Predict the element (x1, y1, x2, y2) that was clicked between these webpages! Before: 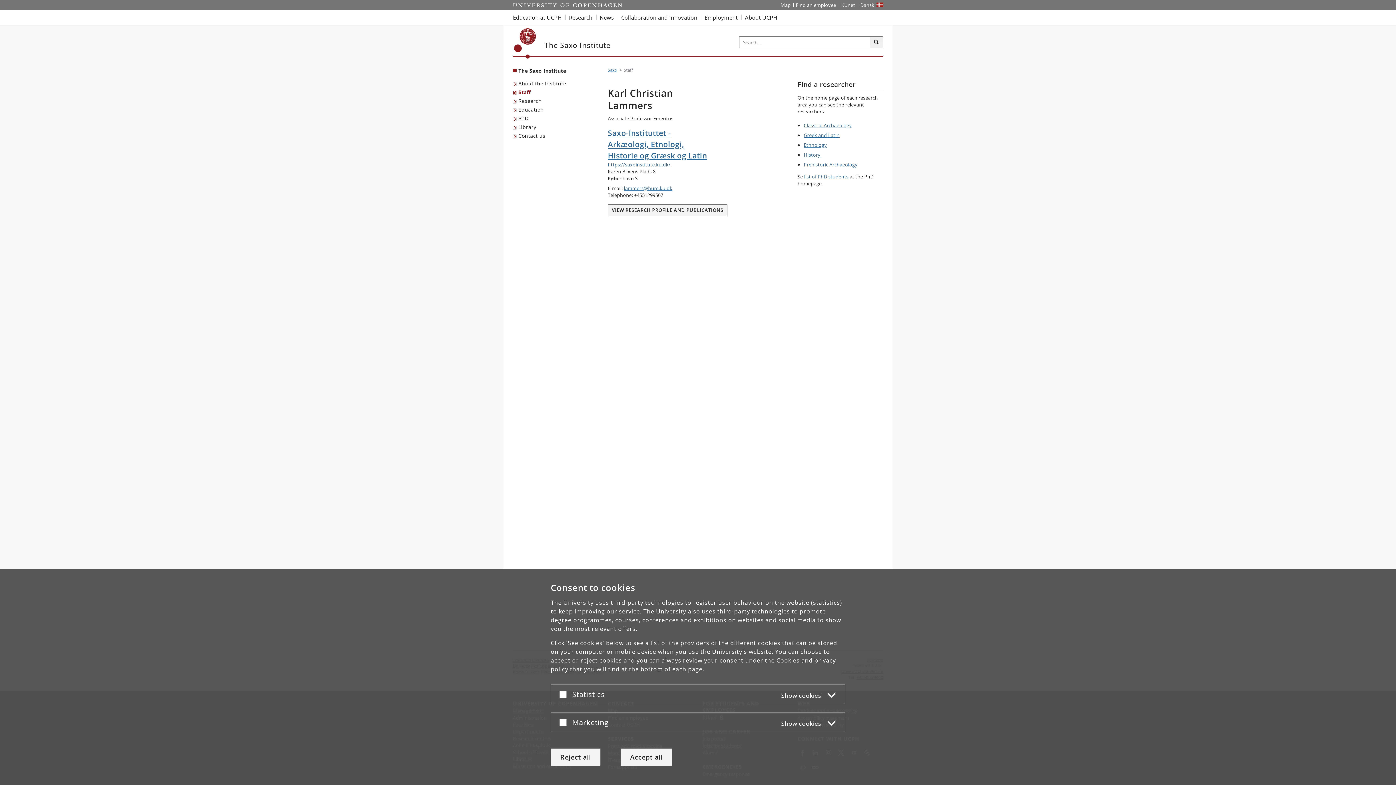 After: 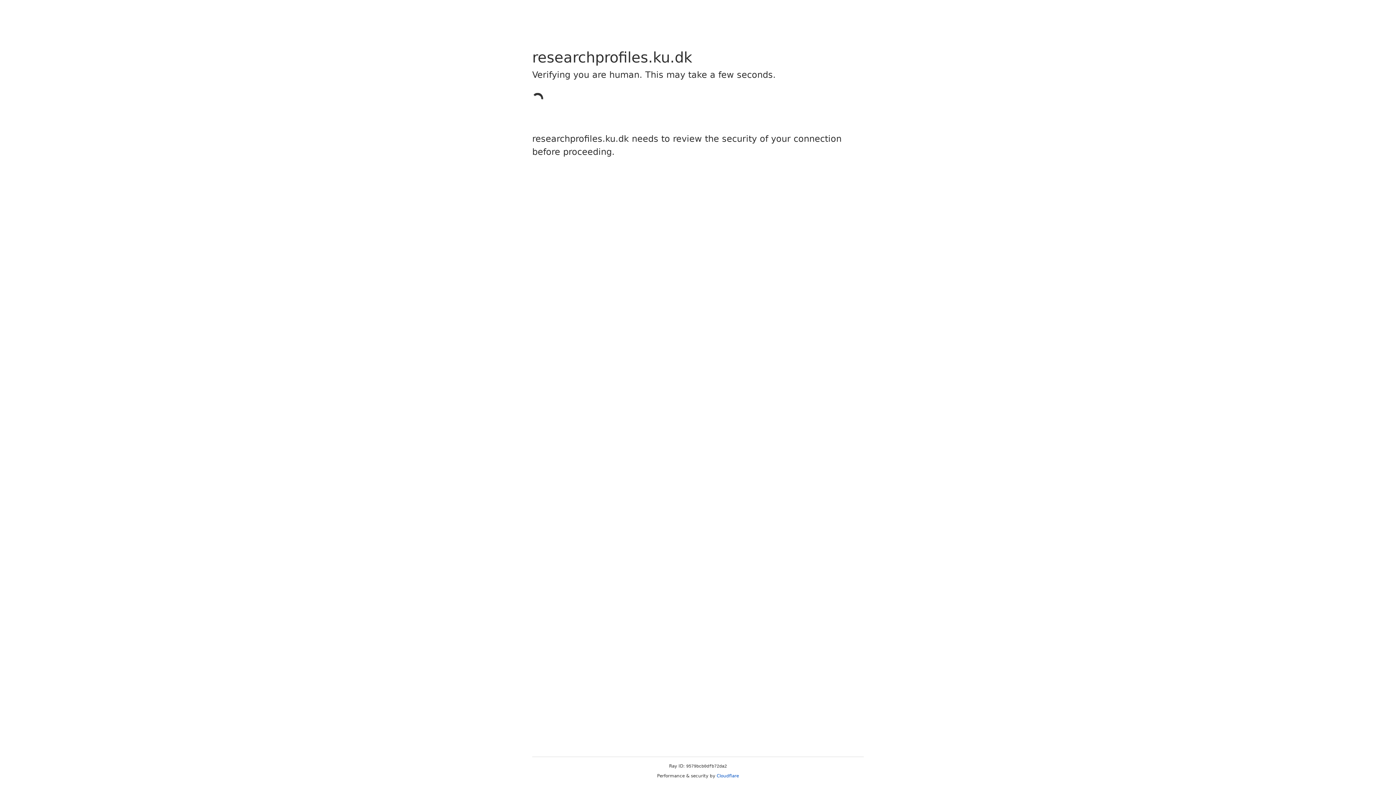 Action: bbox: (608, 206, 727, 213) label: VIEW RESEARCH PROFILE AND PUBLICATIONS